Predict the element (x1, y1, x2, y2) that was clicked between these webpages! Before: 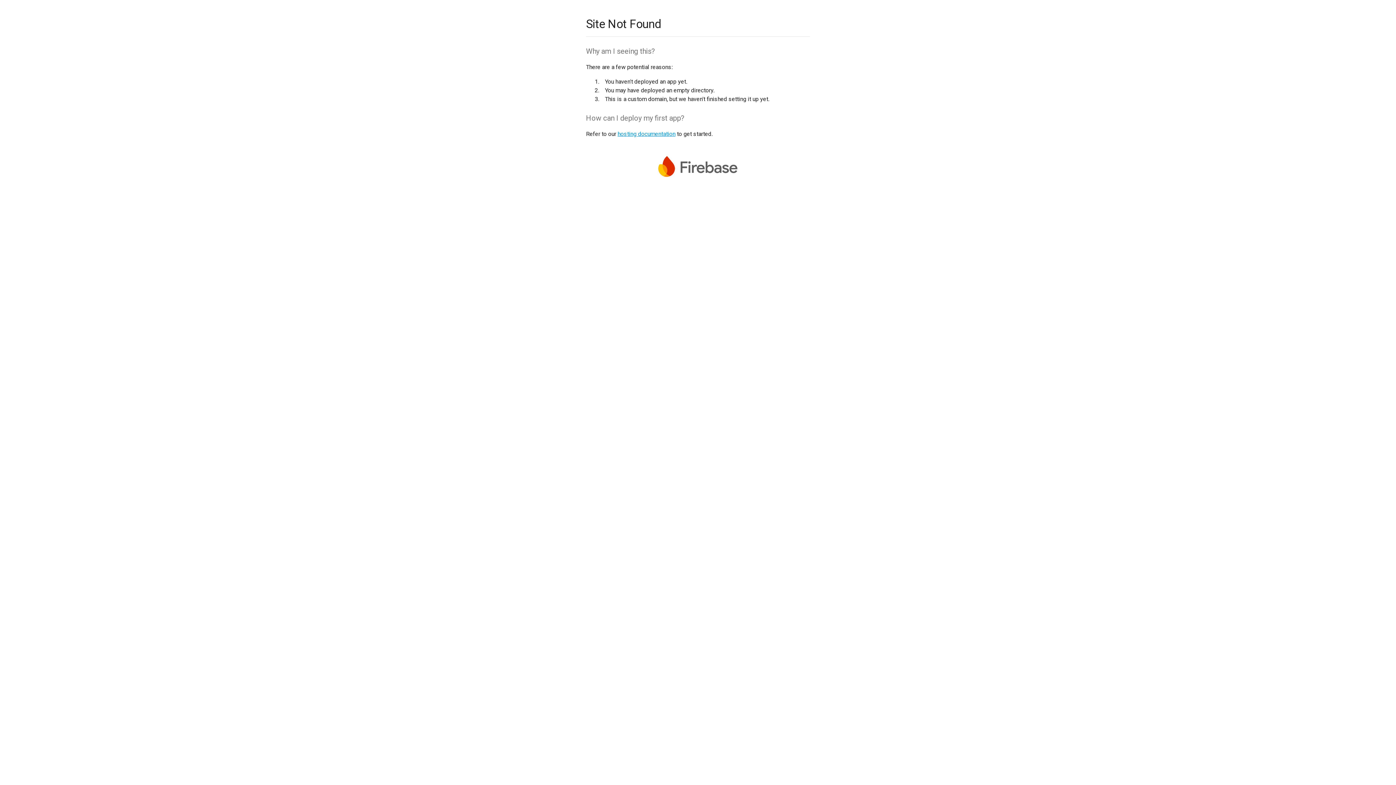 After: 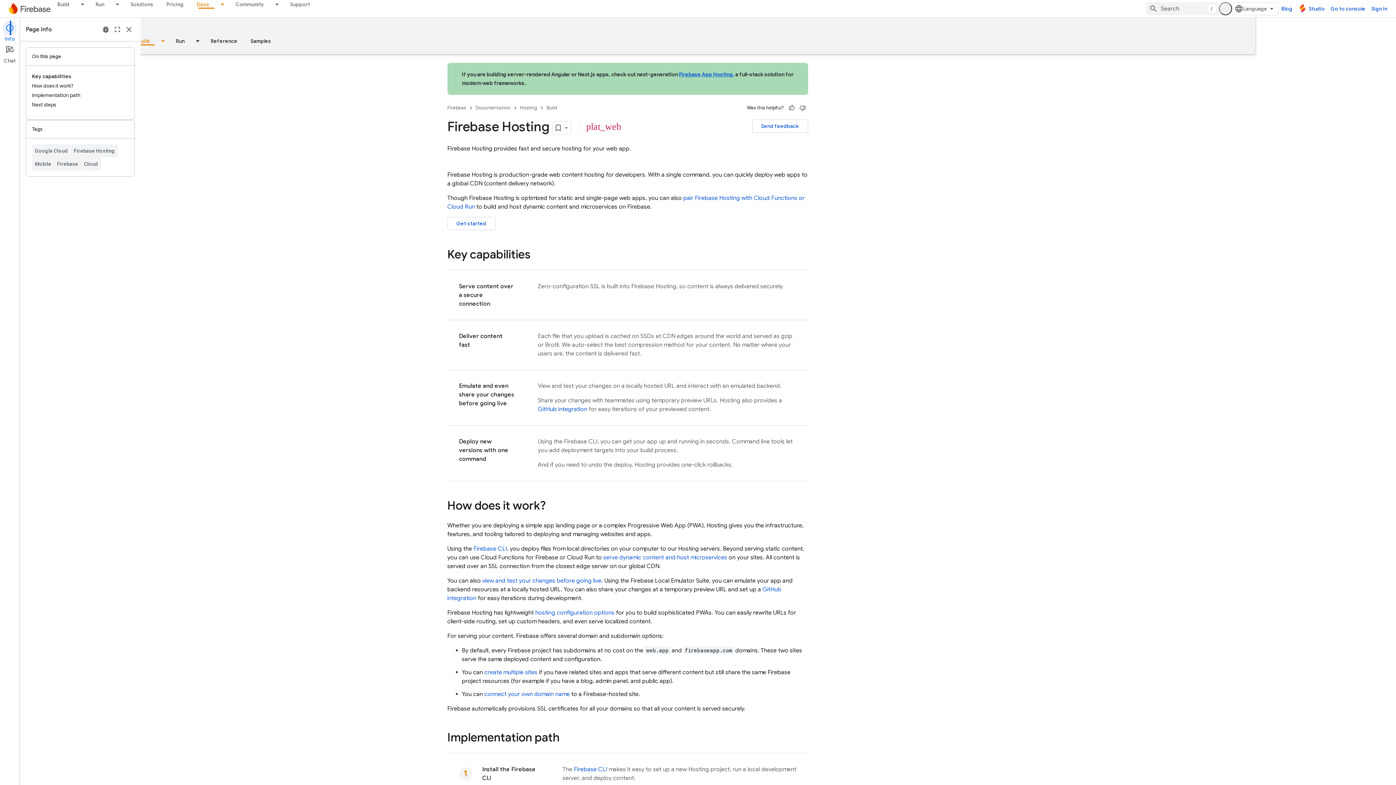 Action: label: hosting documentation bbox: (617, 130, 675, 137)